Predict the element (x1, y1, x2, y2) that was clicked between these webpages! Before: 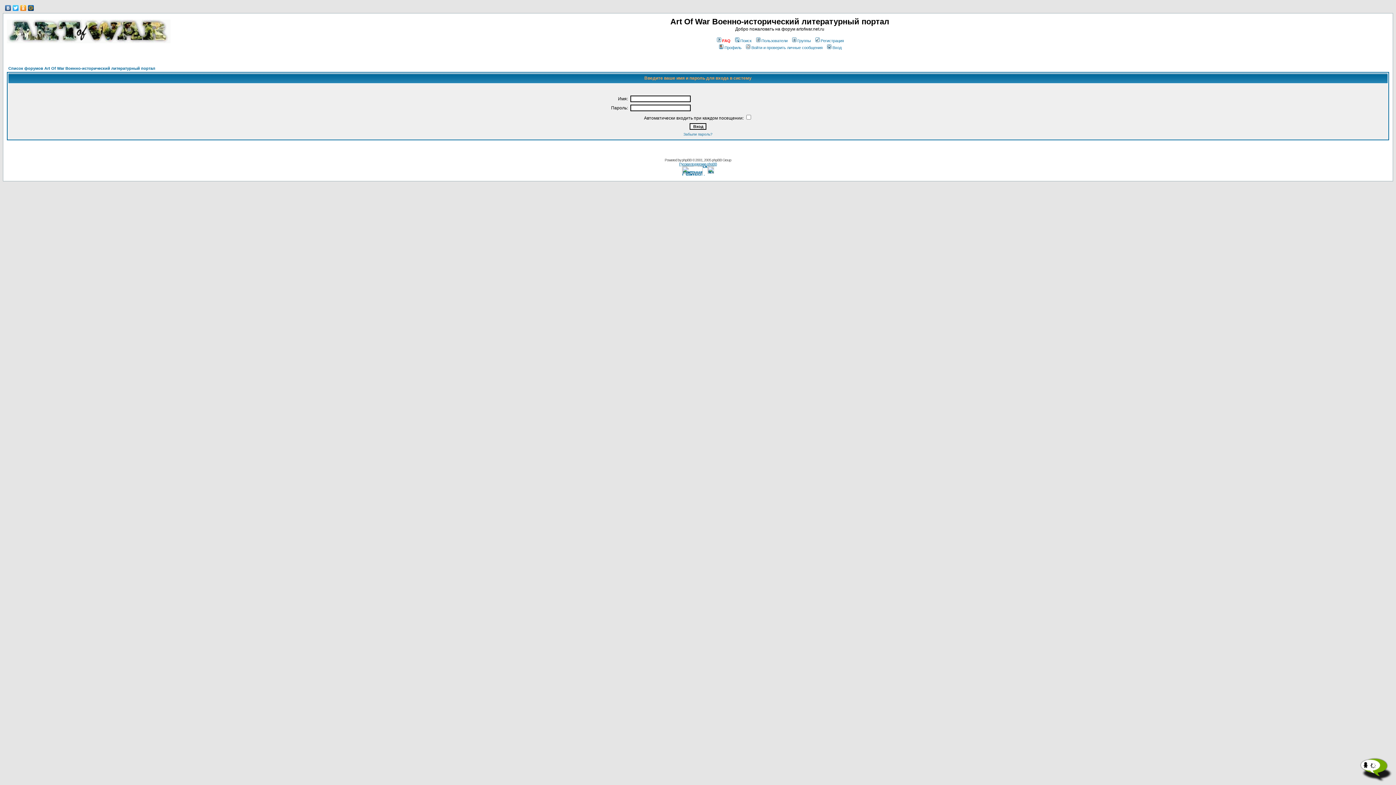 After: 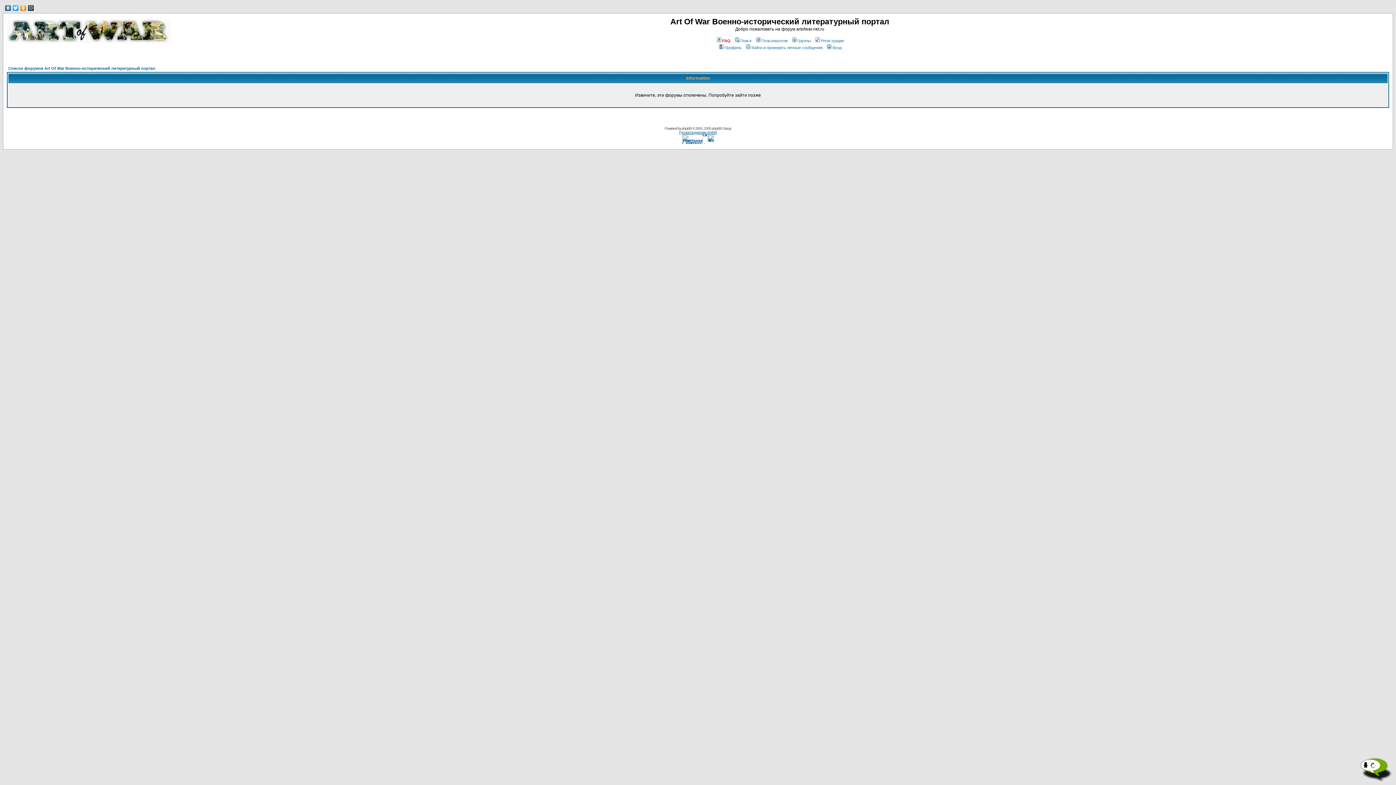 Action: label: Список форумов Art Of War Военно-исторический литературный портал bbox: (8, 66, 155, 70)